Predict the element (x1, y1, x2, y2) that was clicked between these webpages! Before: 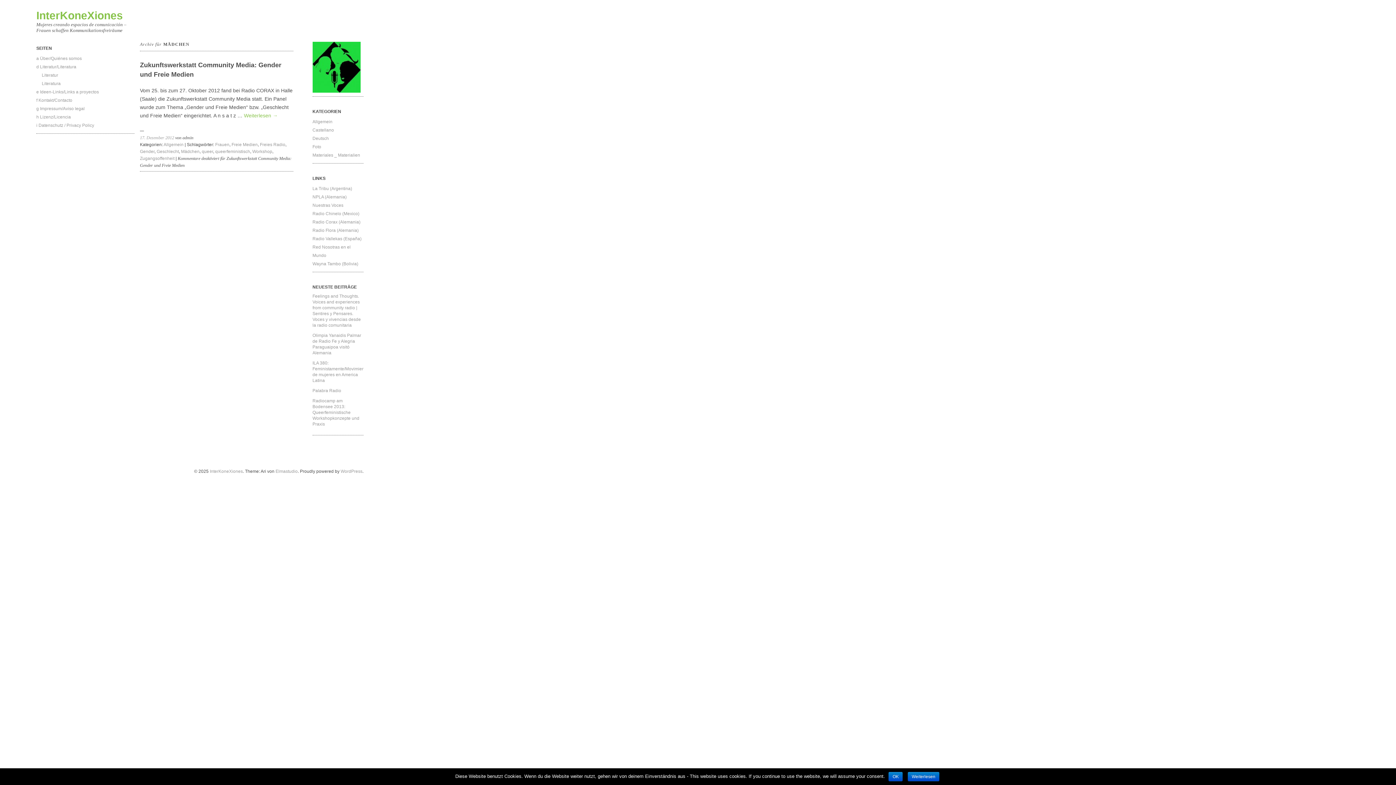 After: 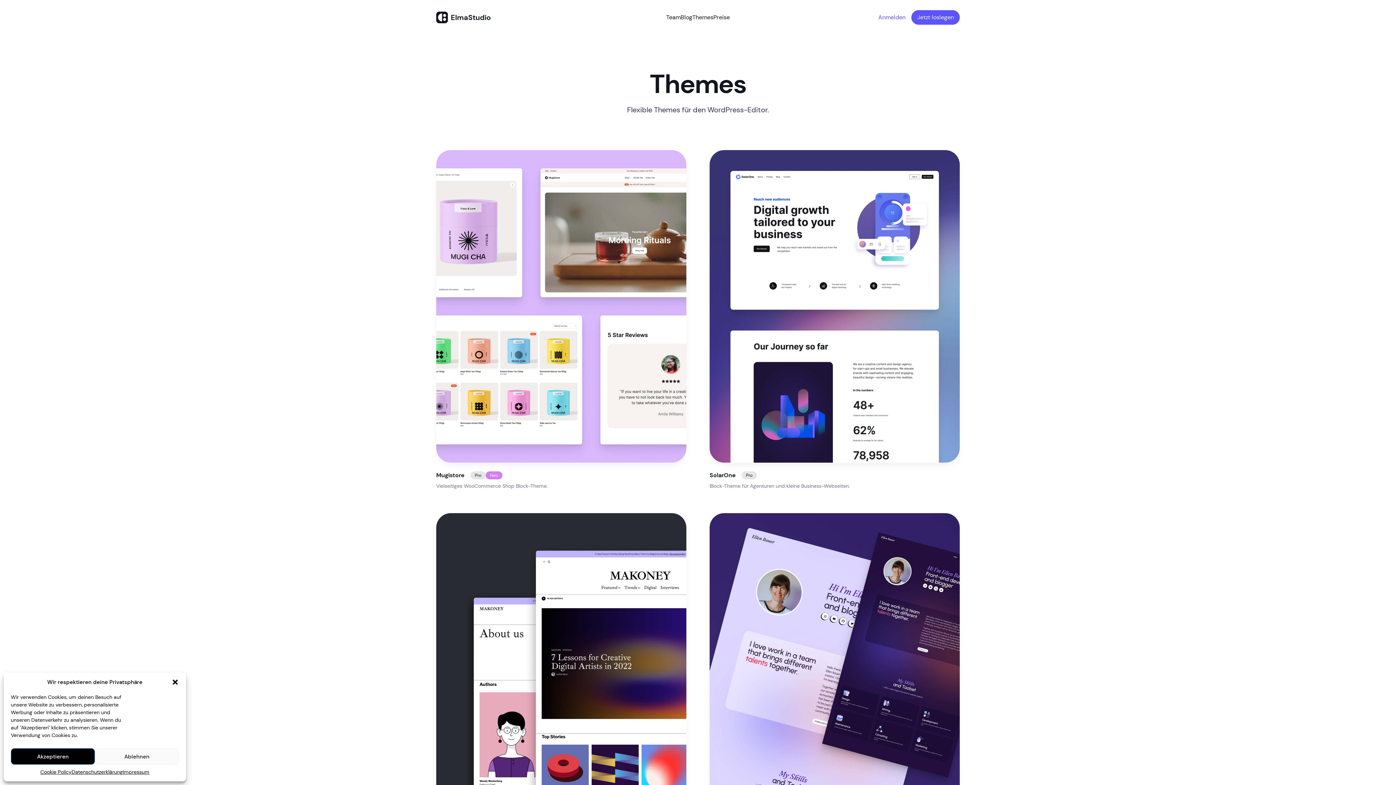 Action: label: Elmastudio bbox: (275, 469, 297, 474)